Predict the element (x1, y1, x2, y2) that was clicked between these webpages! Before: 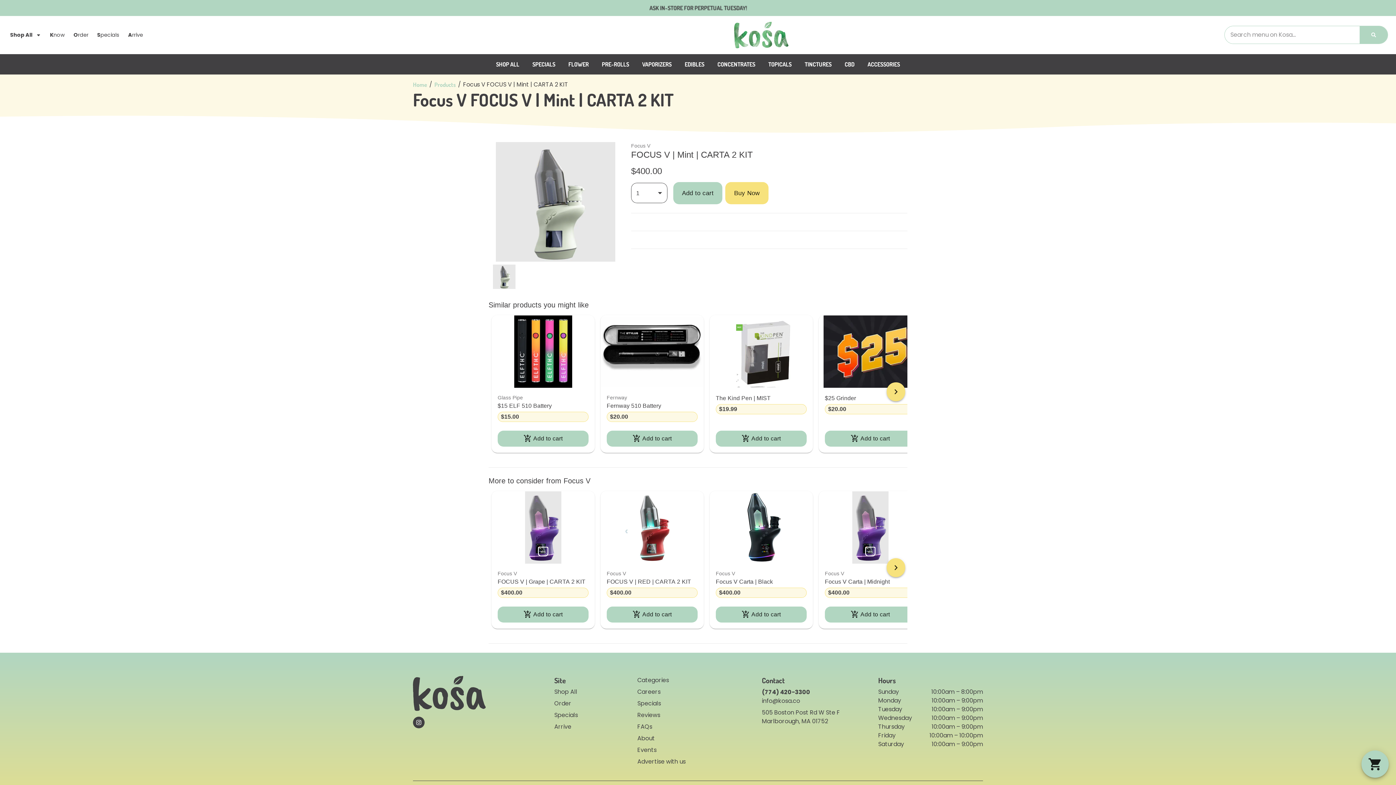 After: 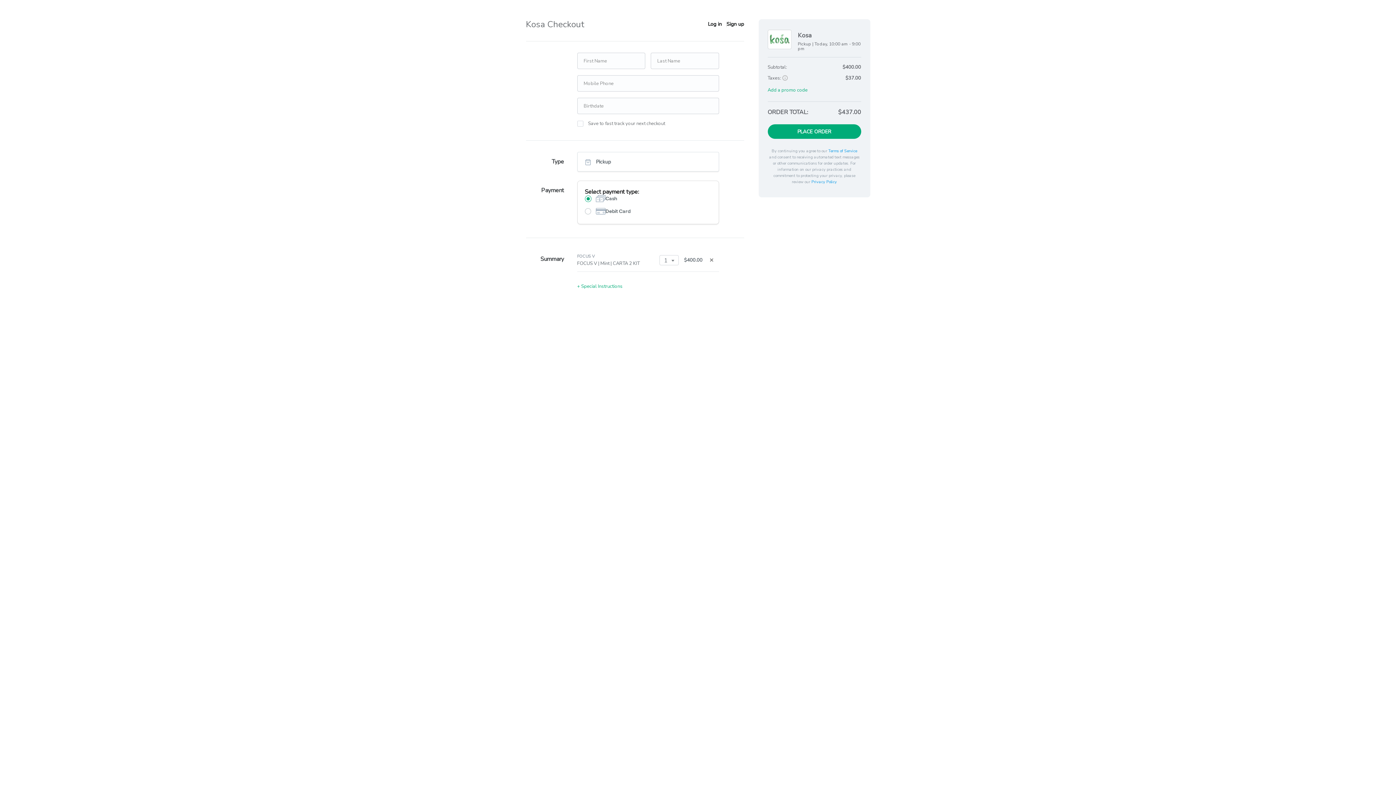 Action: bbox: (725, 182, 768, 204) label: Buy it now